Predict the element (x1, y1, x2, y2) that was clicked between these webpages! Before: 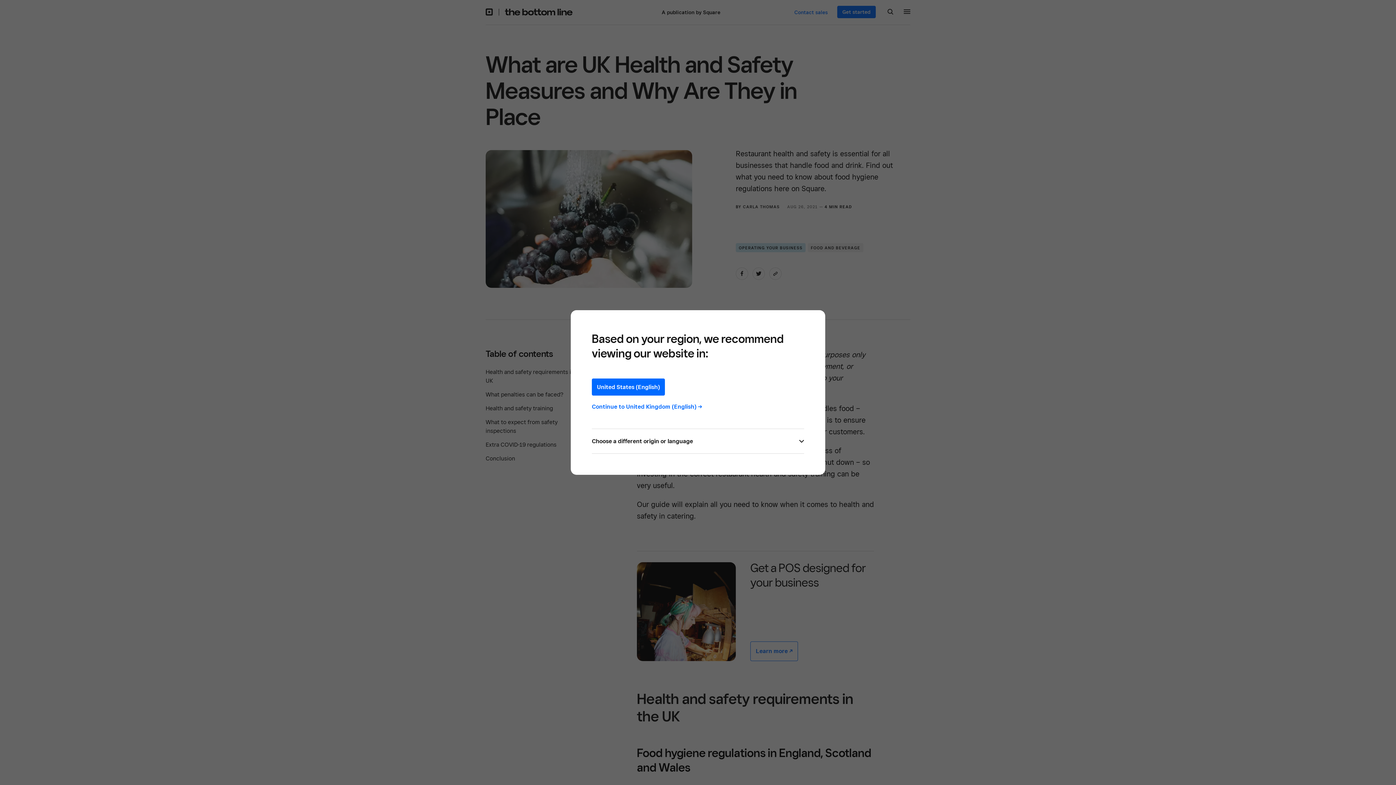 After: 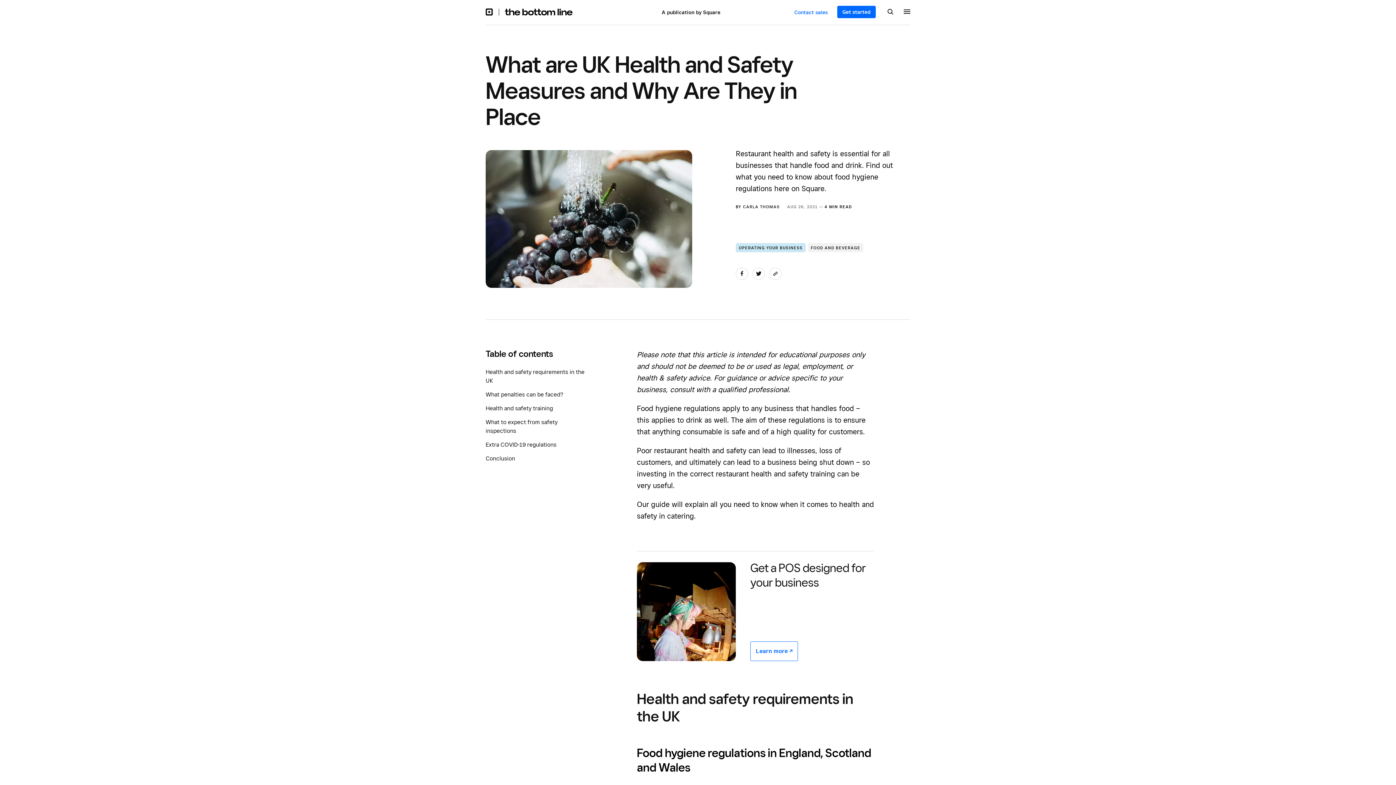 Action: bbox: (592, 403, 702, 410) label: Continue to United Kingdom (English) ->